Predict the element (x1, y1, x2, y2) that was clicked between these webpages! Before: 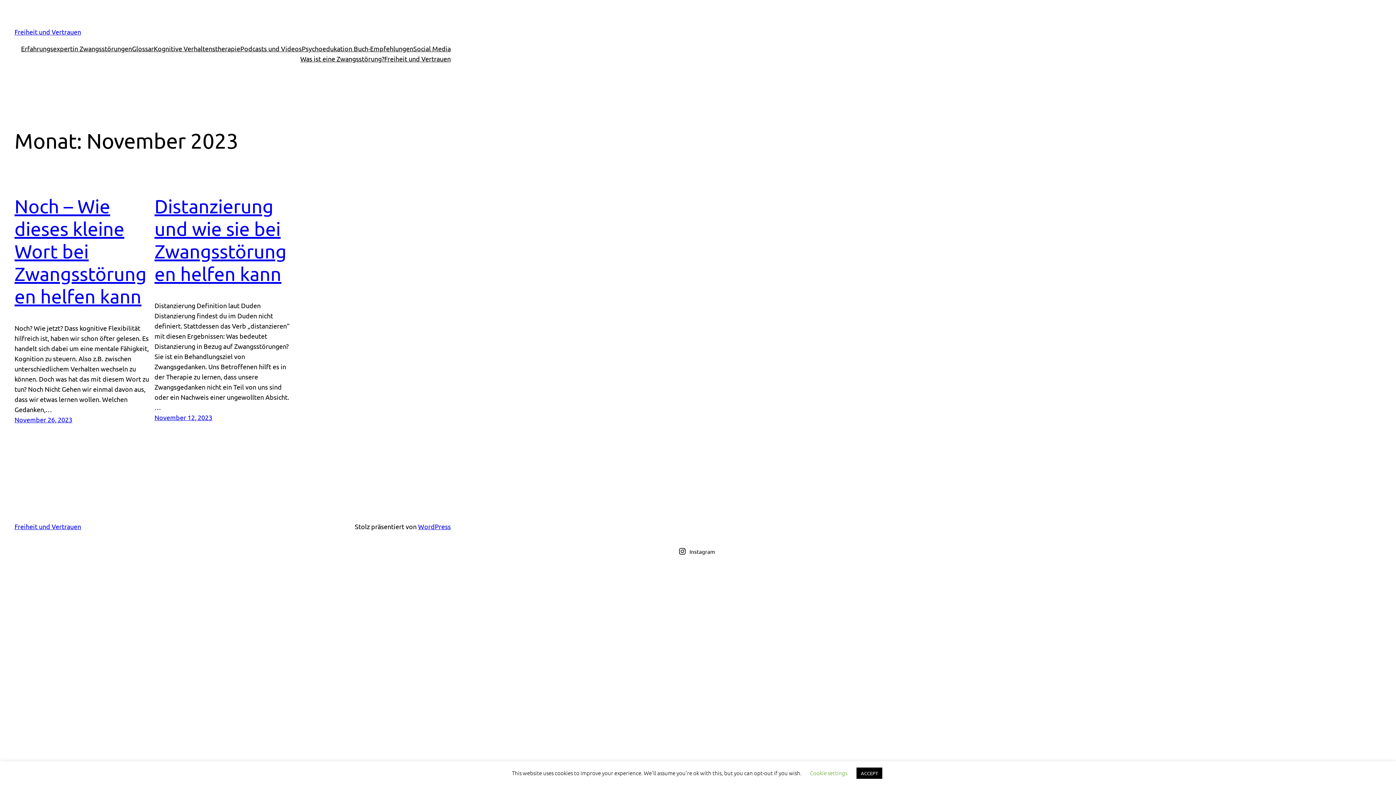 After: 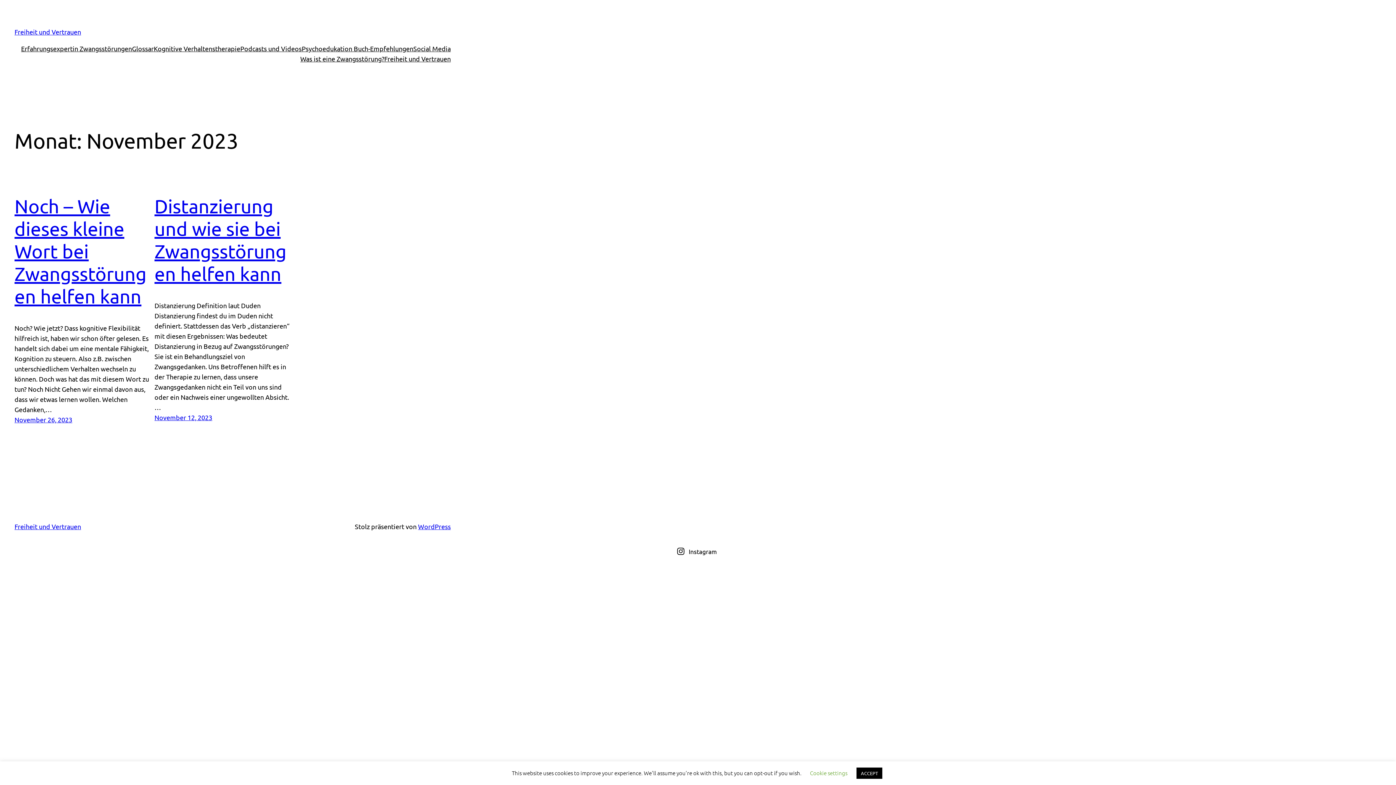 Action: bbox: (678, 547, 718, 556) label: Instagram